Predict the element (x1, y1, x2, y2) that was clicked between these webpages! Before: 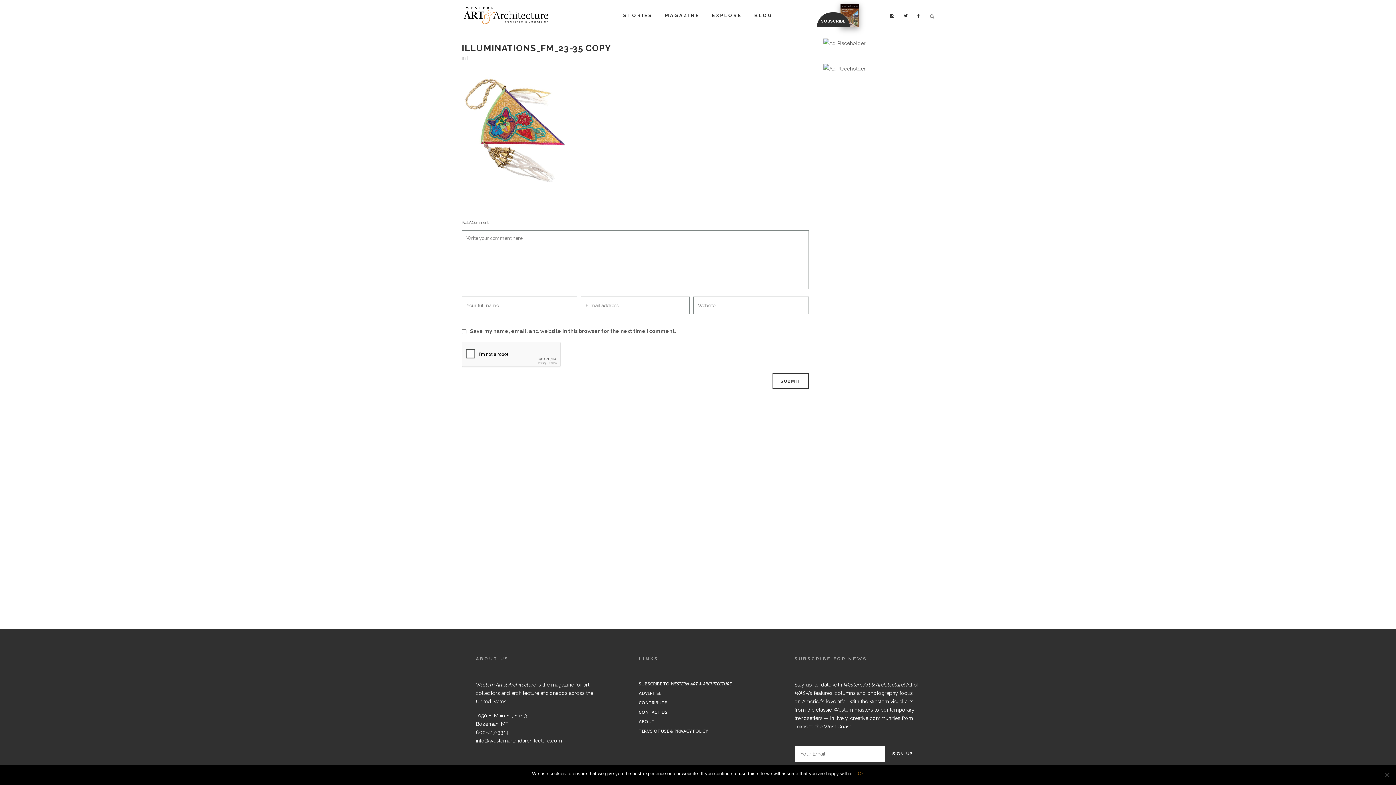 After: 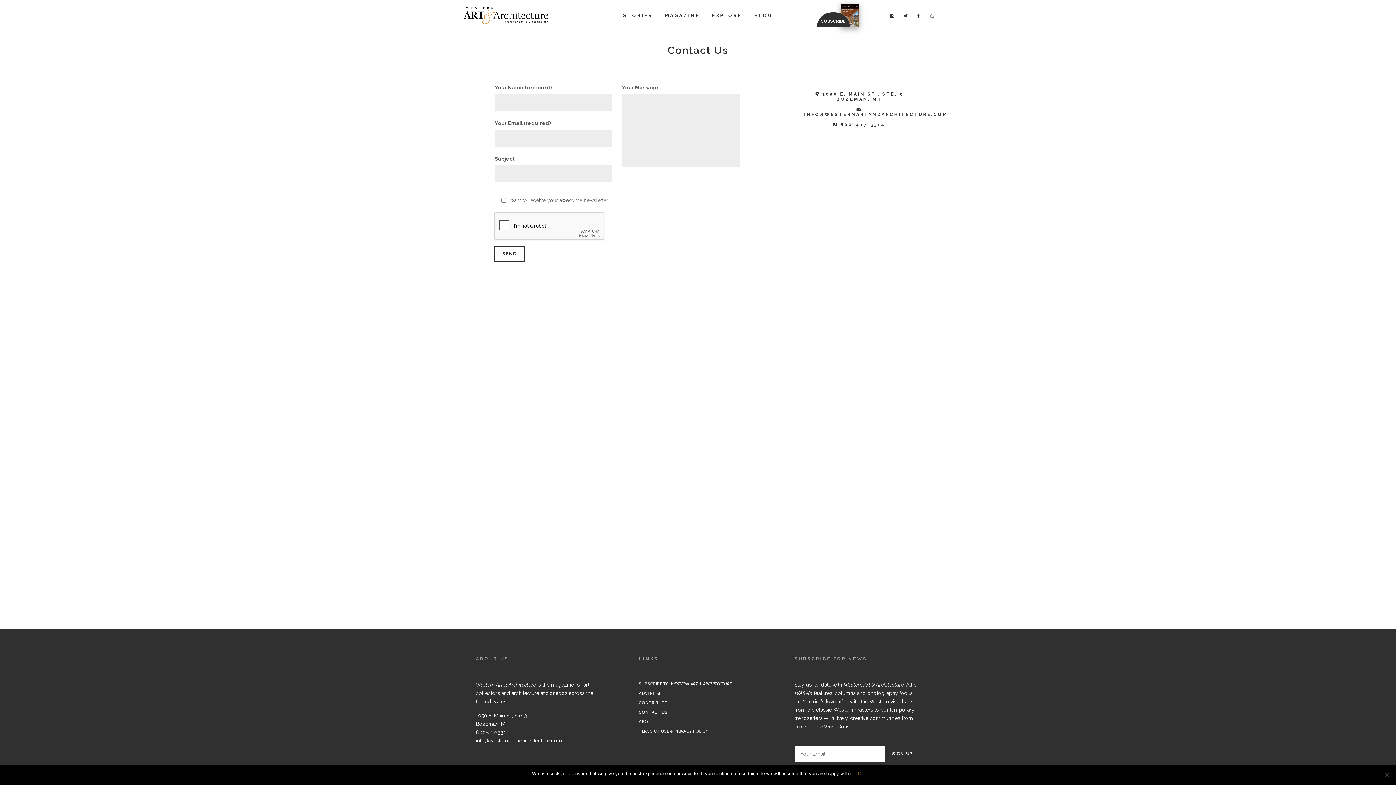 Action: label: CONTACT US bbox: (639, 709, 762, 716)